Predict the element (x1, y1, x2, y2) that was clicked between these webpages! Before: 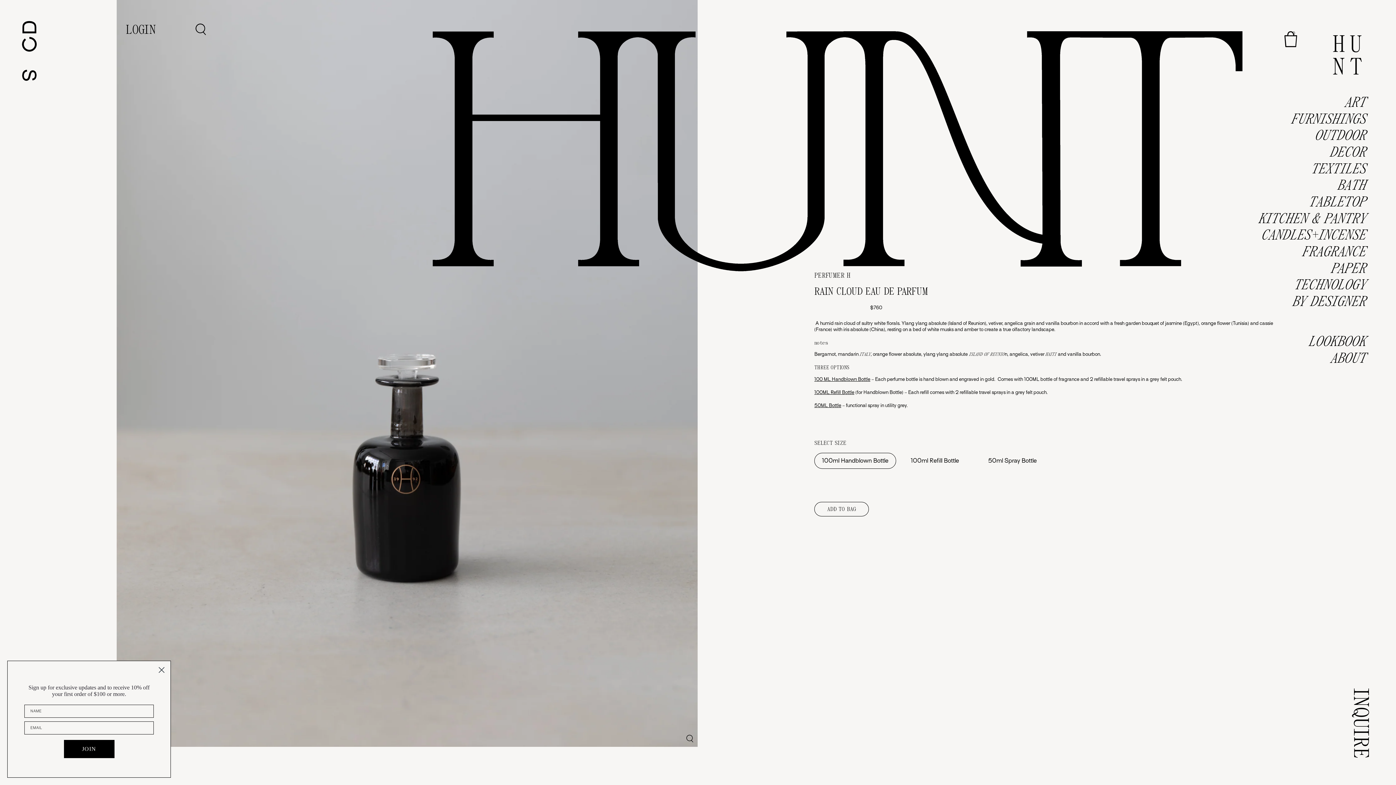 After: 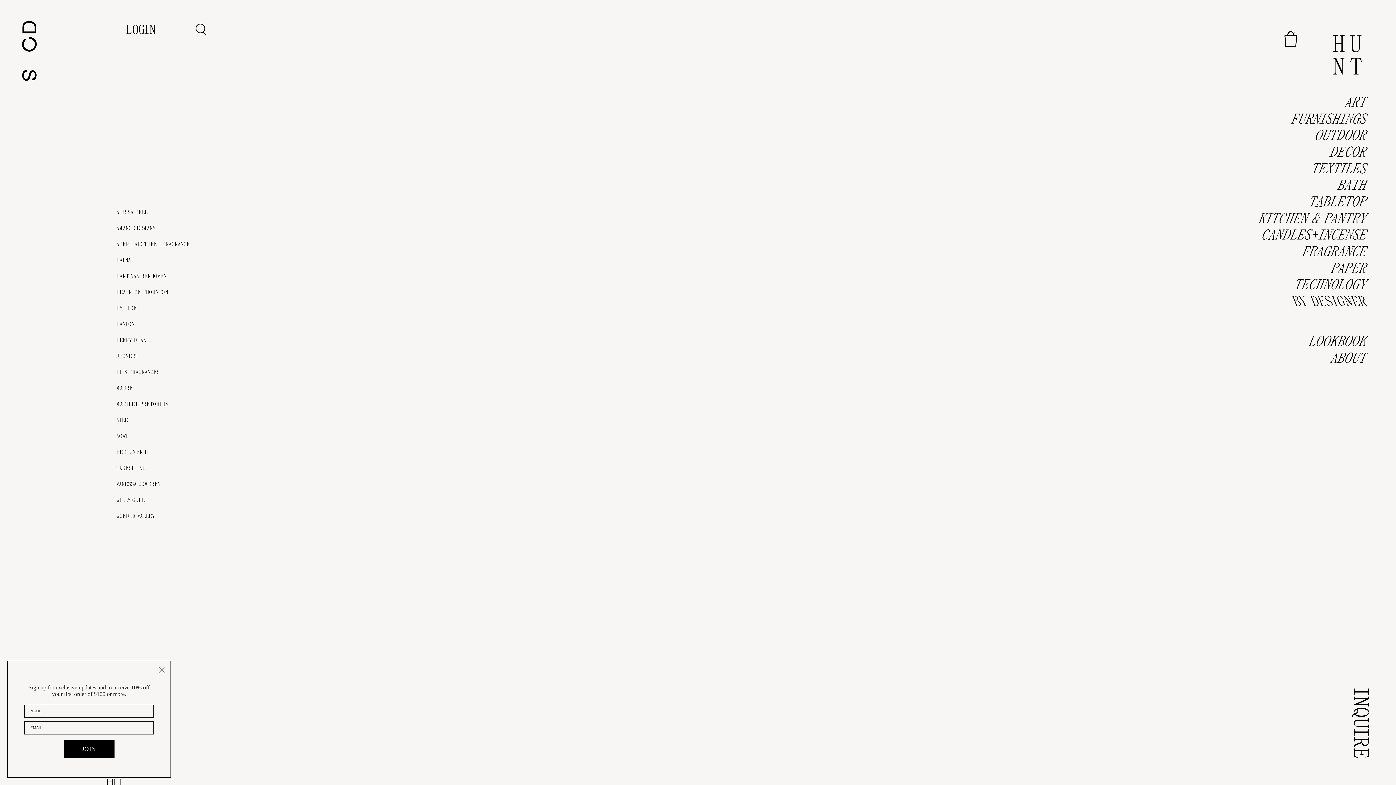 Action: label: BY DESIGNER bbox: (1258, 293, 1368, 310)